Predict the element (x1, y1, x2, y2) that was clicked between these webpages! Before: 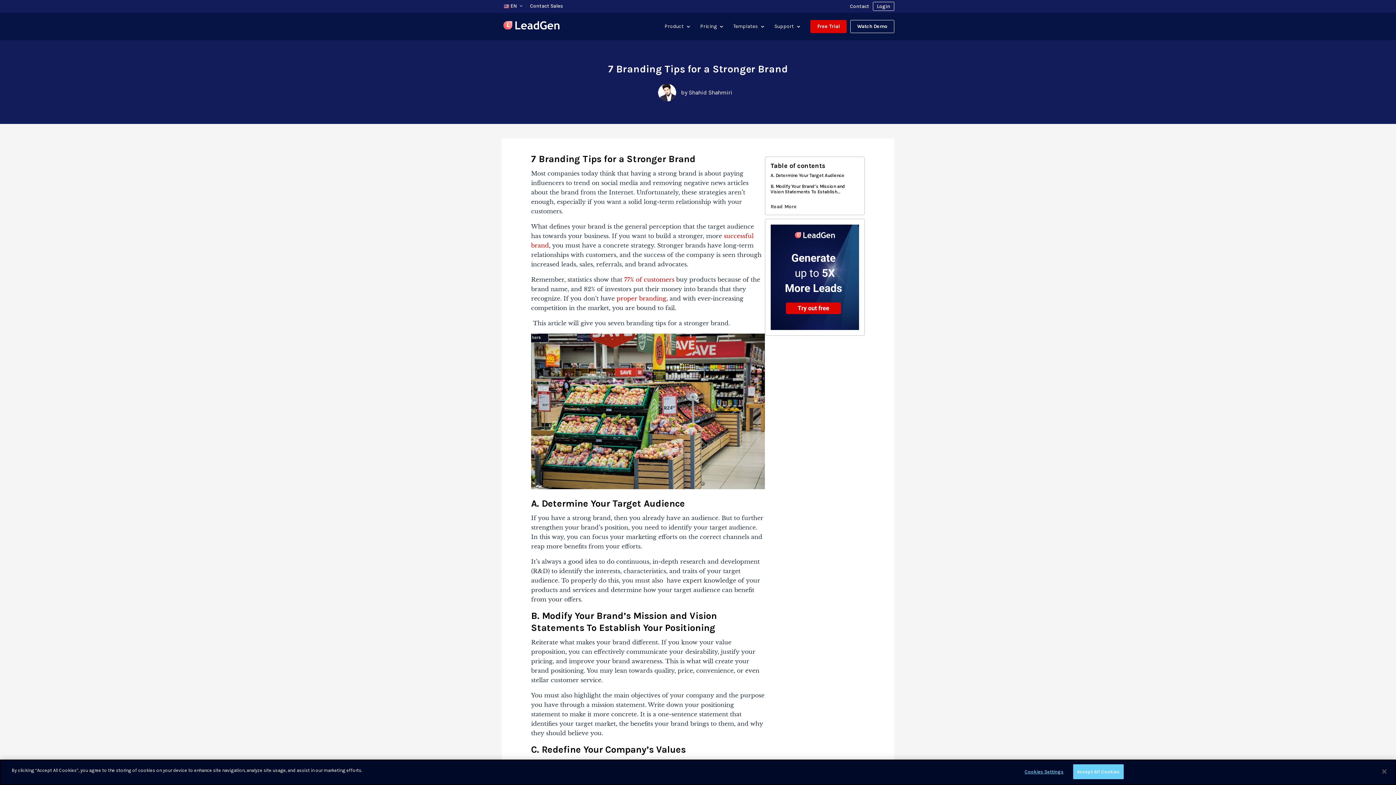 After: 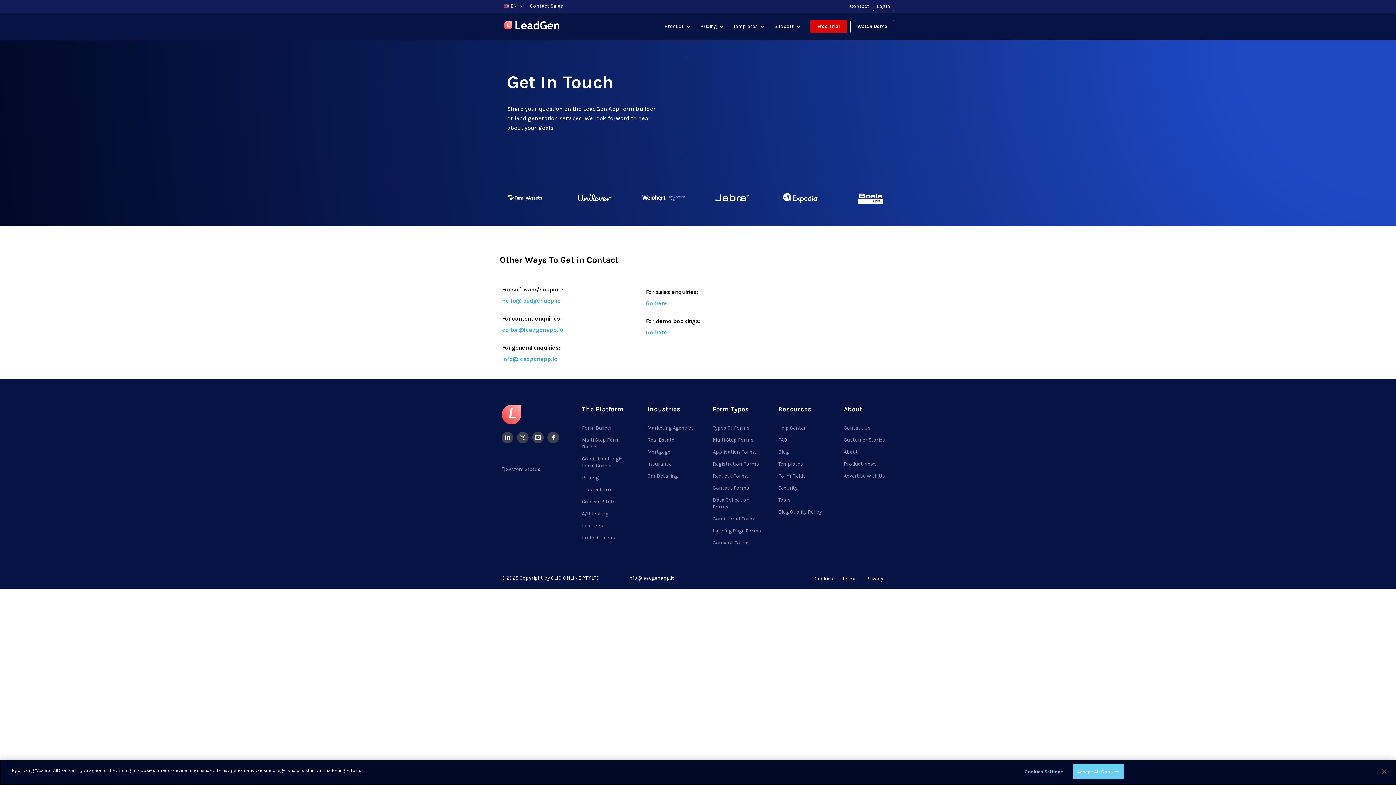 Action: label: Contact bbox: (846, 2, 873, 10)